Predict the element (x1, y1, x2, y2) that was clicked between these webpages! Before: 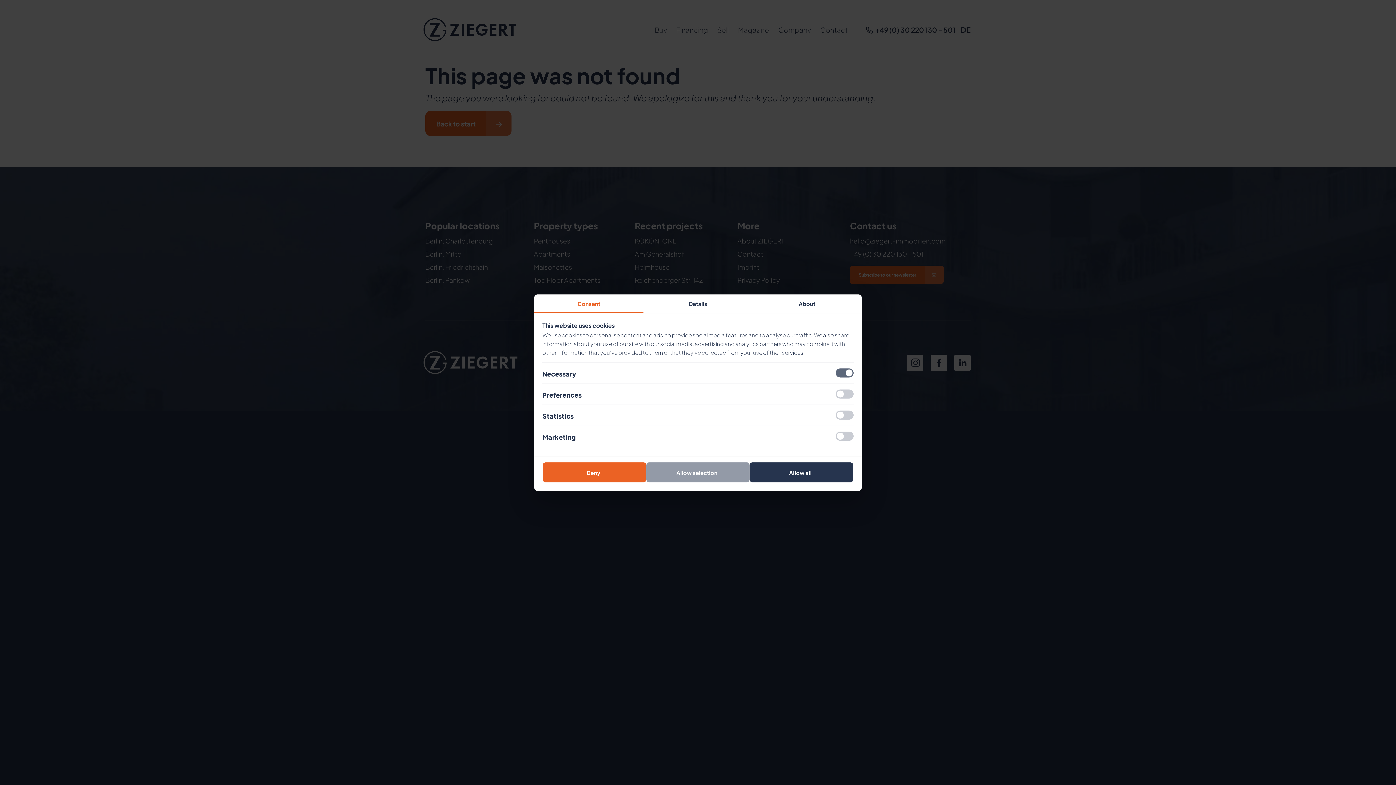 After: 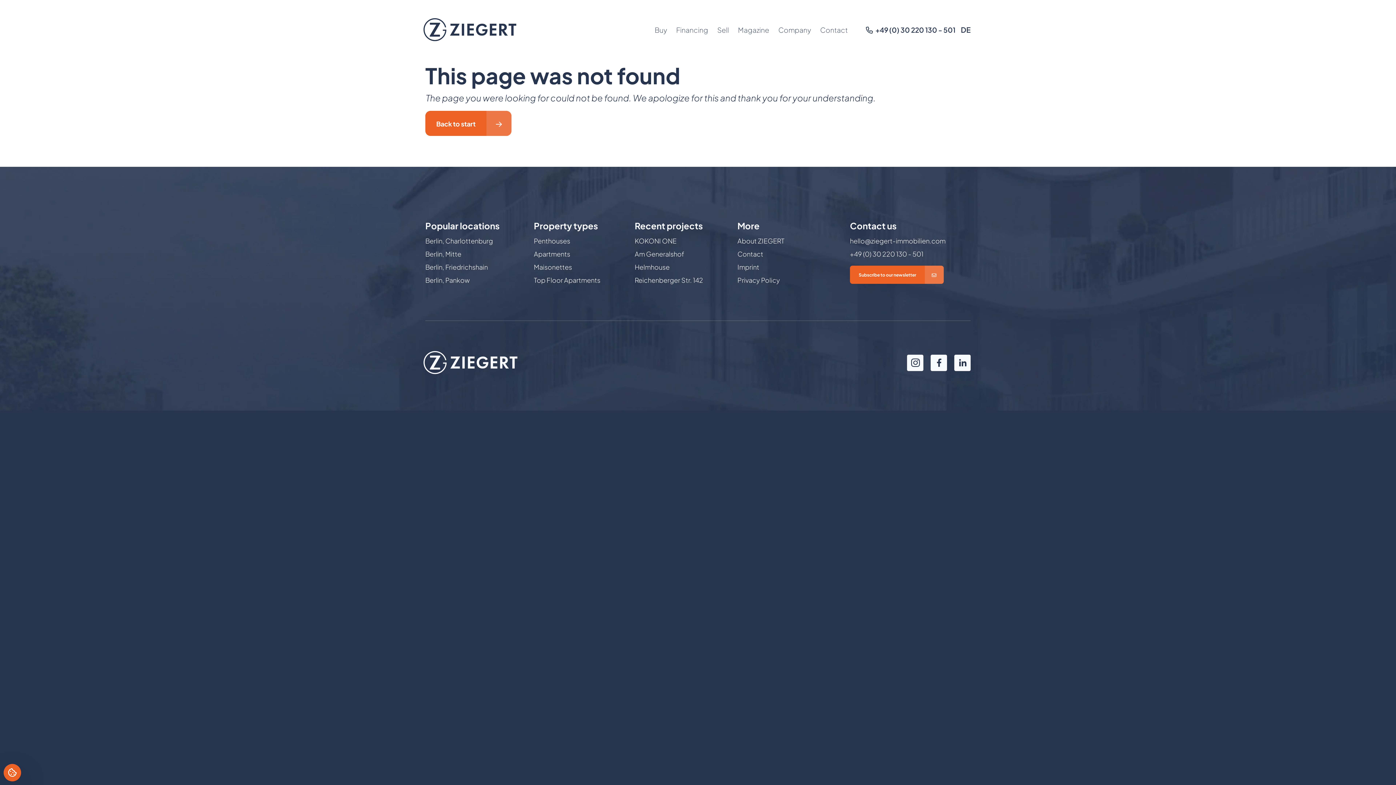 Action: label: Deny bbox: (542, 462, 646, 482)